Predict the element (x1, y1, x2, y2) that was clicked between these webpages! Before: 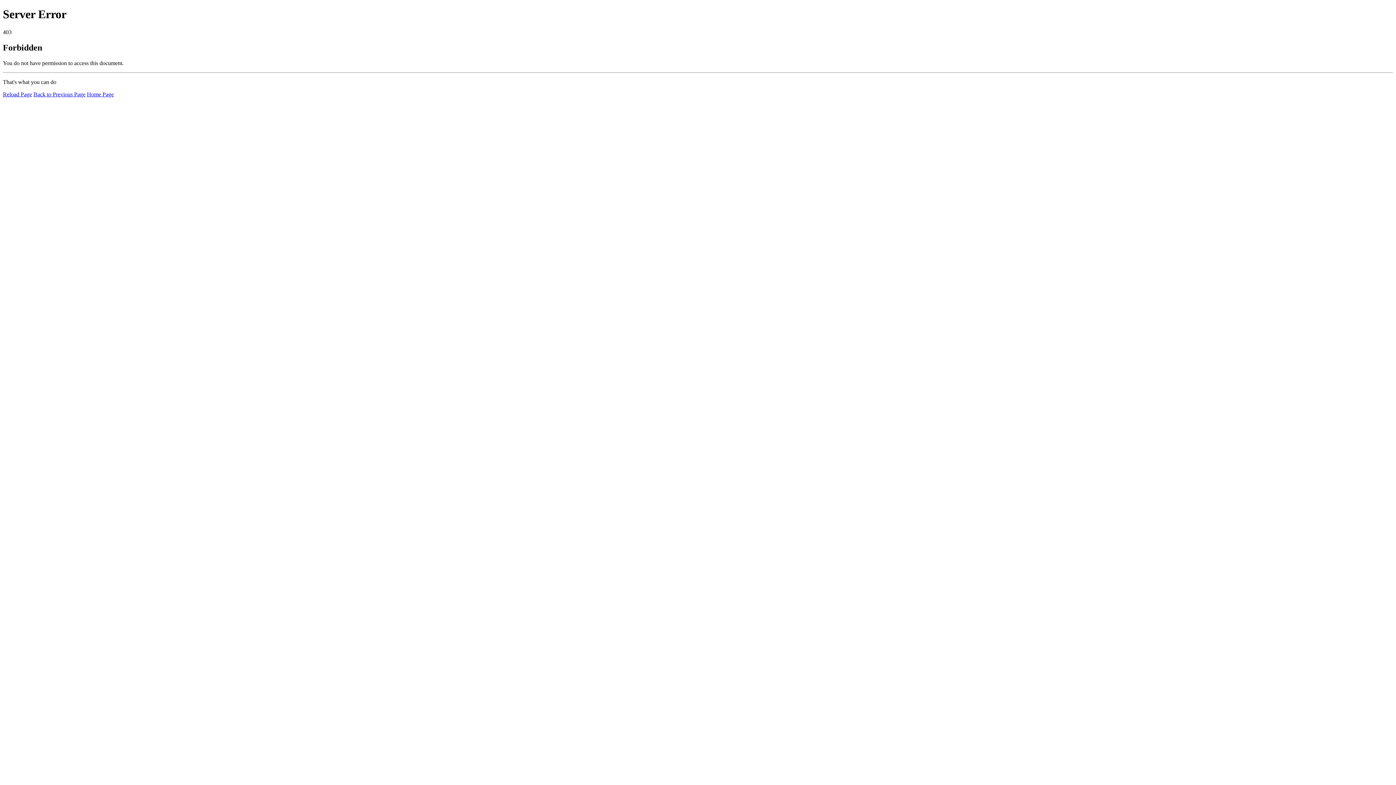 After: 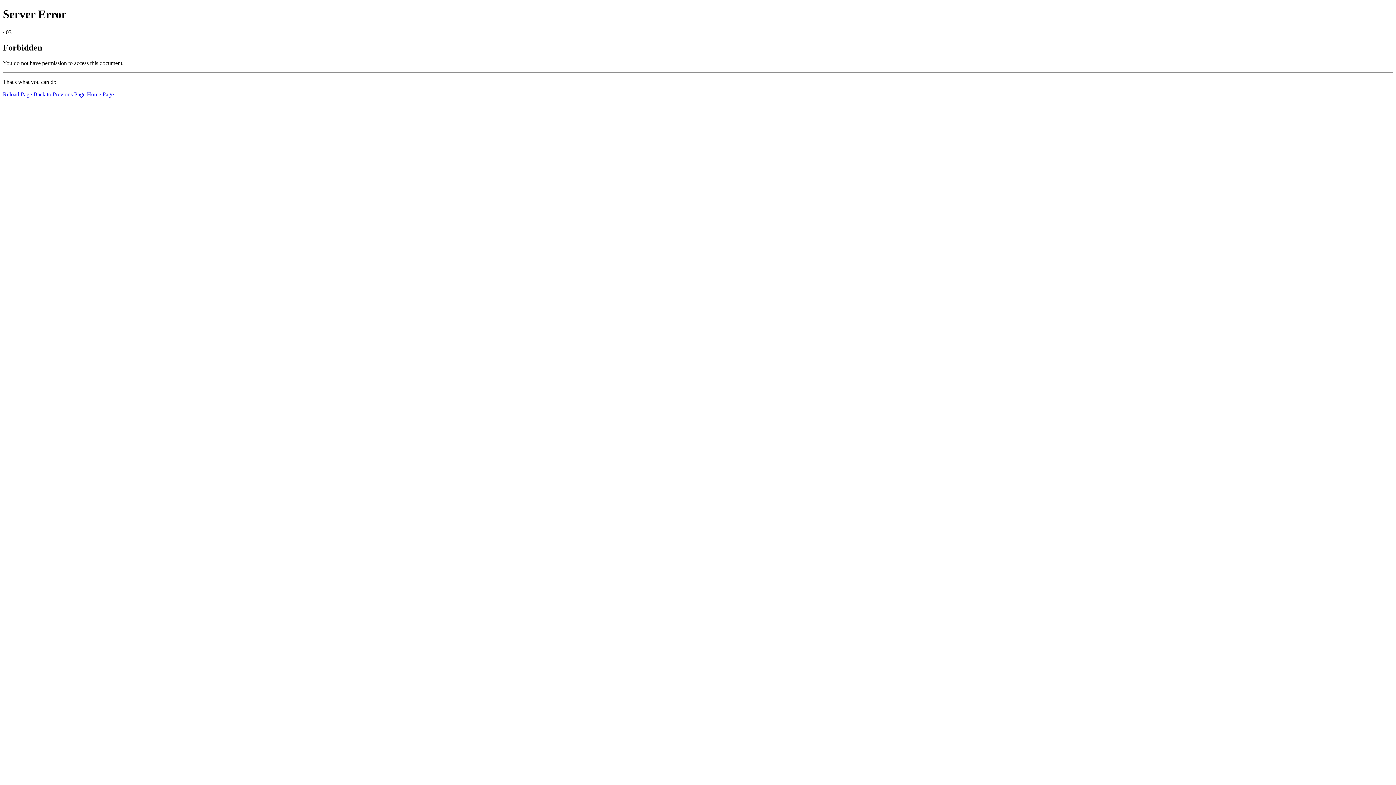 Action: bbox: (2, 91, 32, 97) label: Reload Page